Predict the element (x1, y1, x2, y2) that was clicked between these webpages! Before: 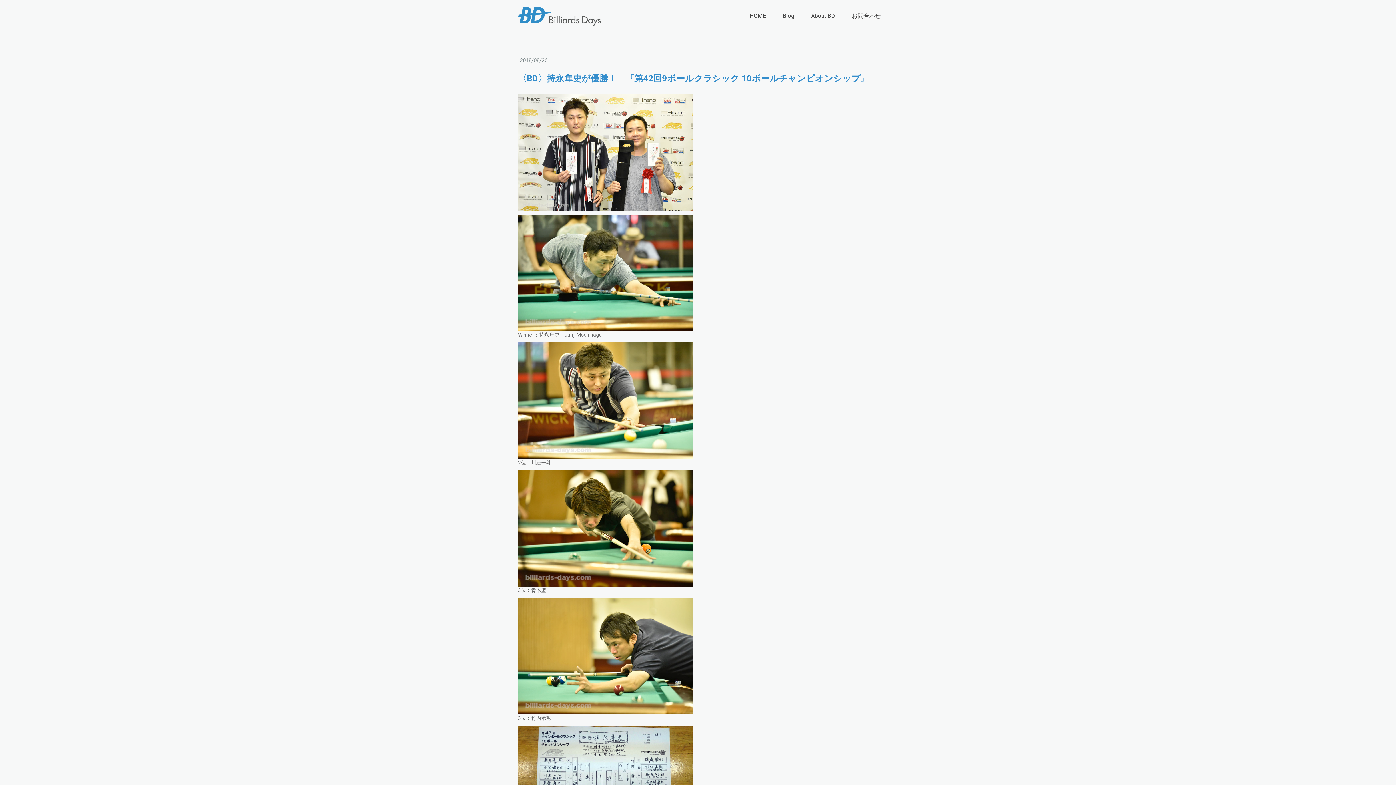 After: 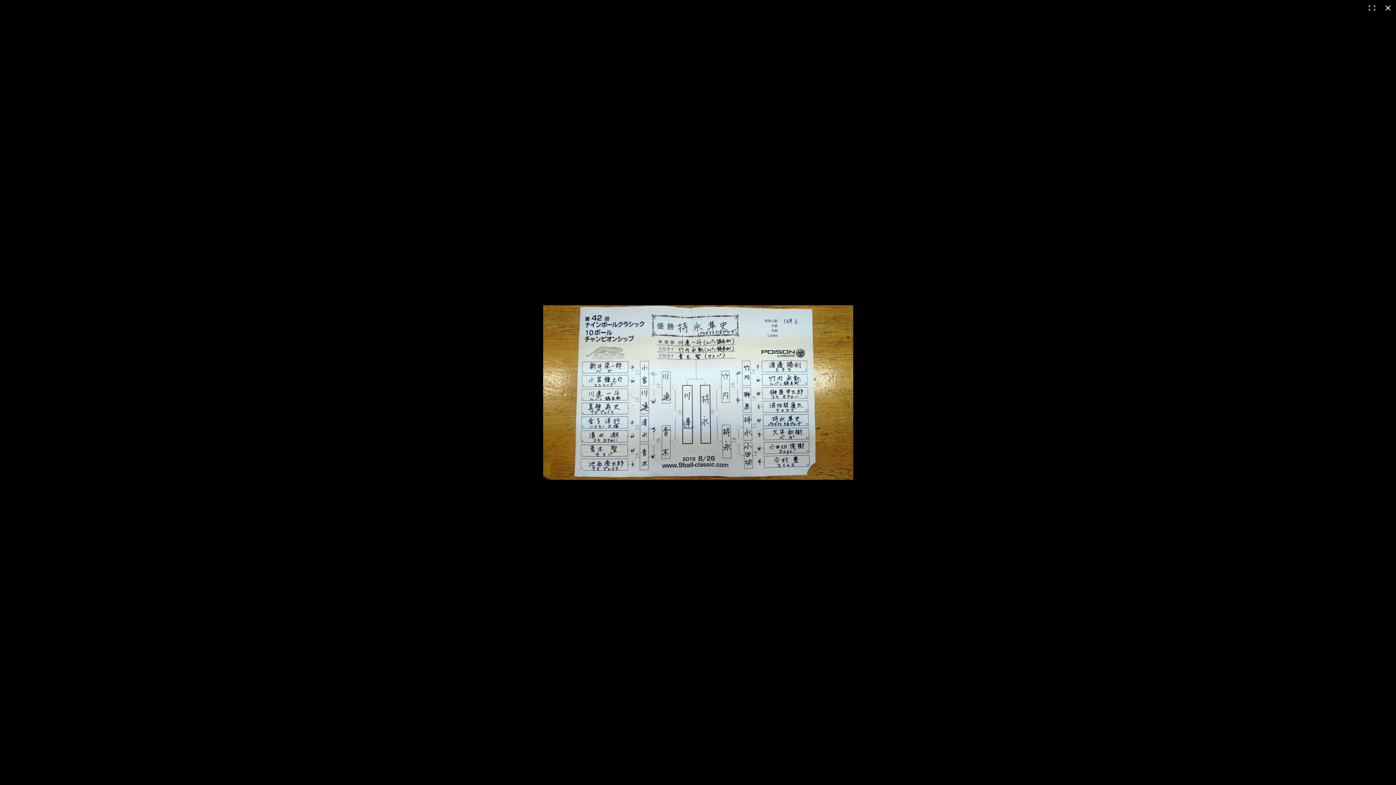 Action: bbox: (518, 726, 692, 733)